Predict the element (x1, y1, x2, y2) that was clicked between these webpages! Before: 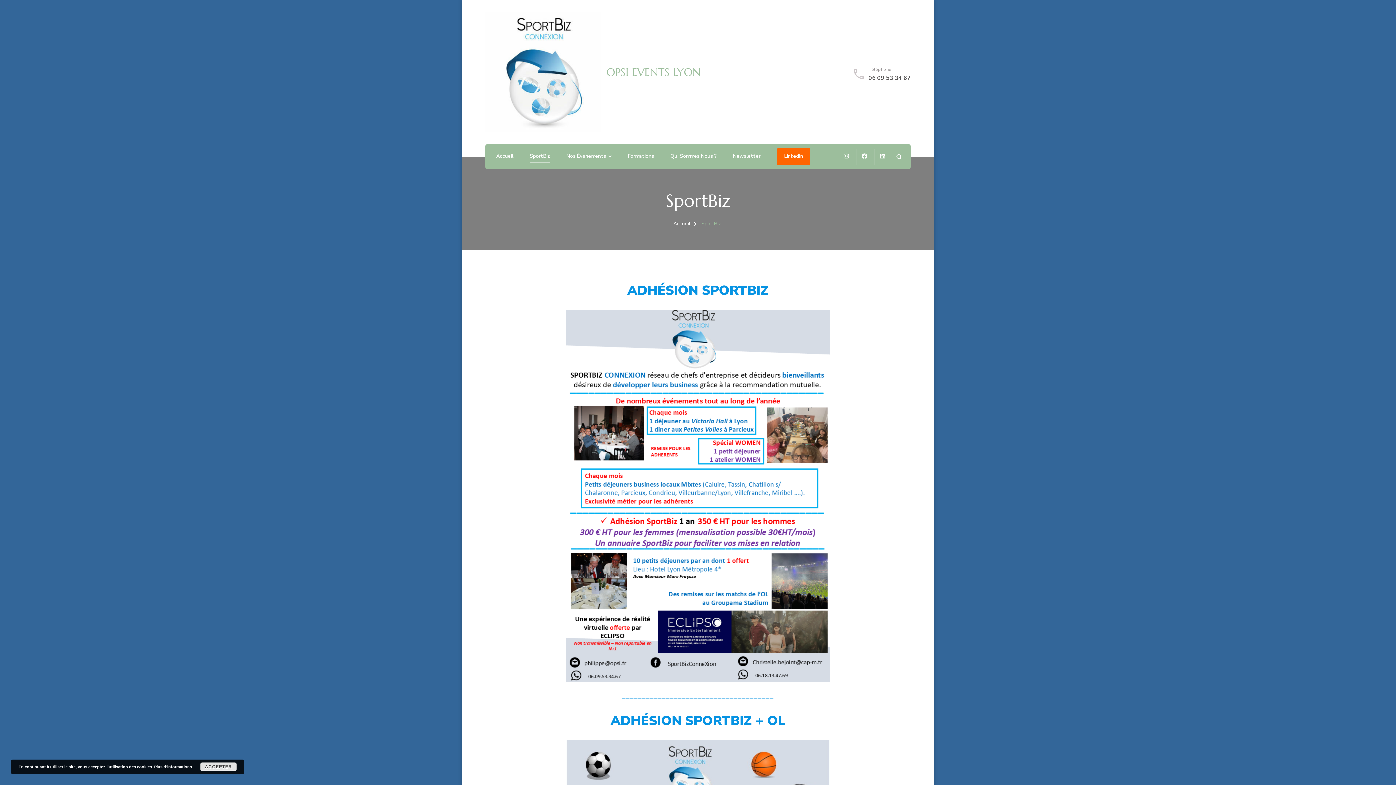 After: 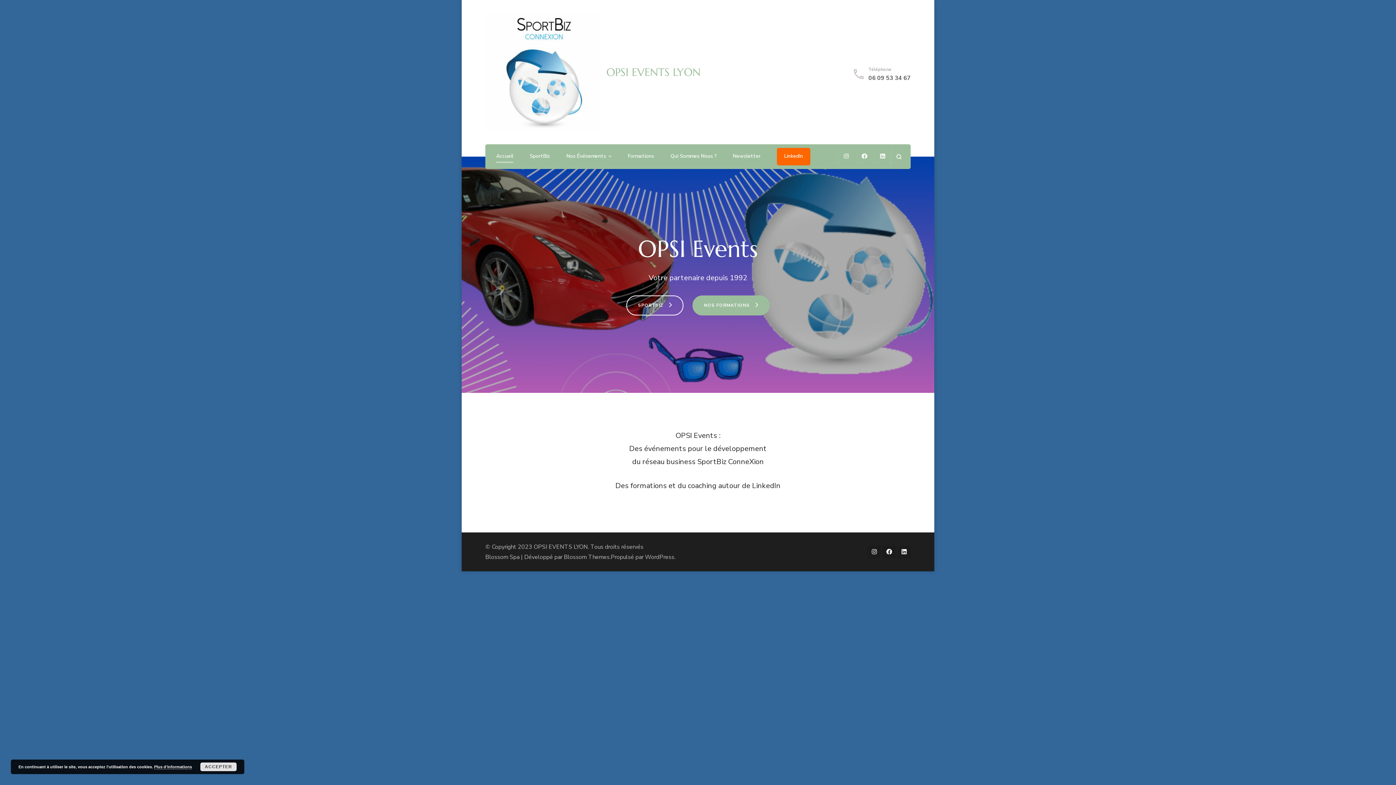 Action: label: OPSI EVENTS LYON bbox: (606, 65, 700, 78)